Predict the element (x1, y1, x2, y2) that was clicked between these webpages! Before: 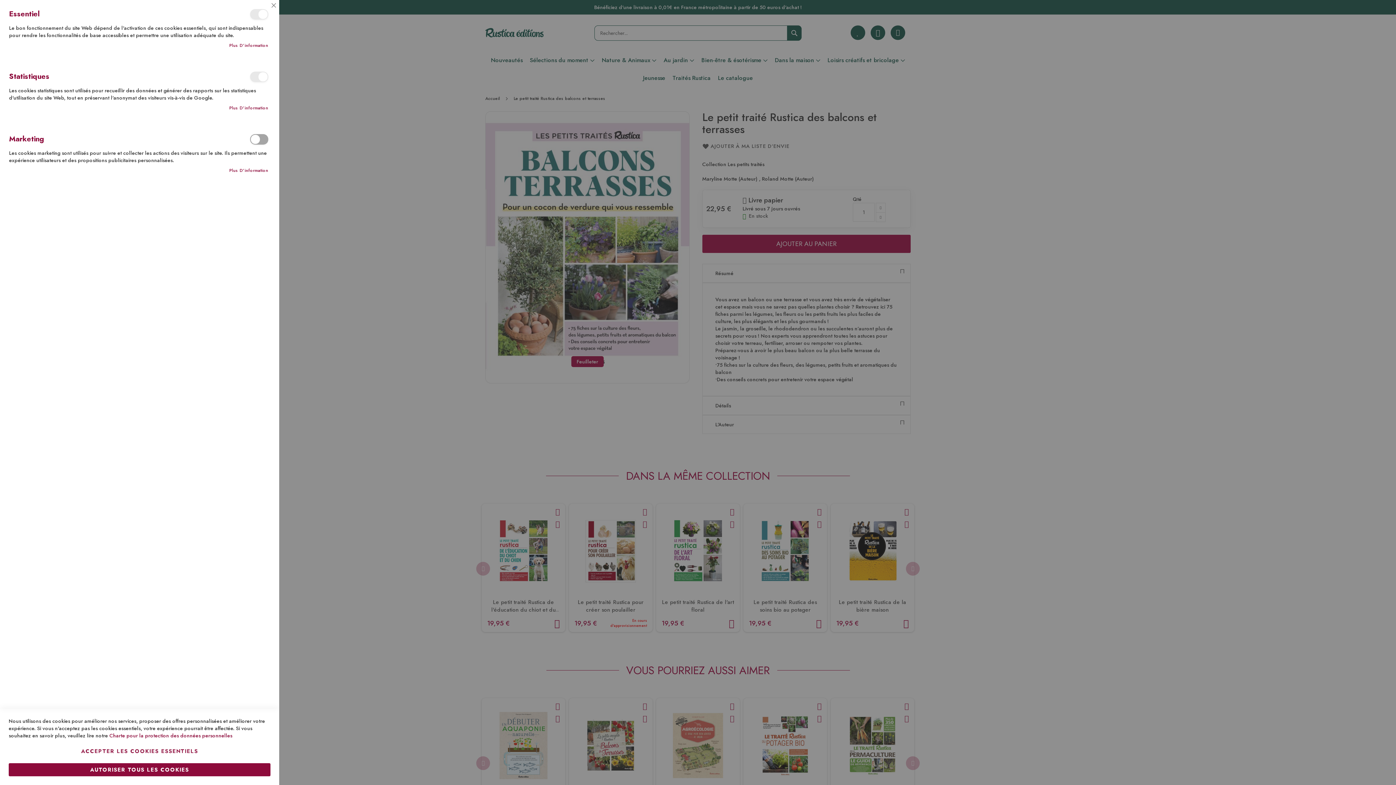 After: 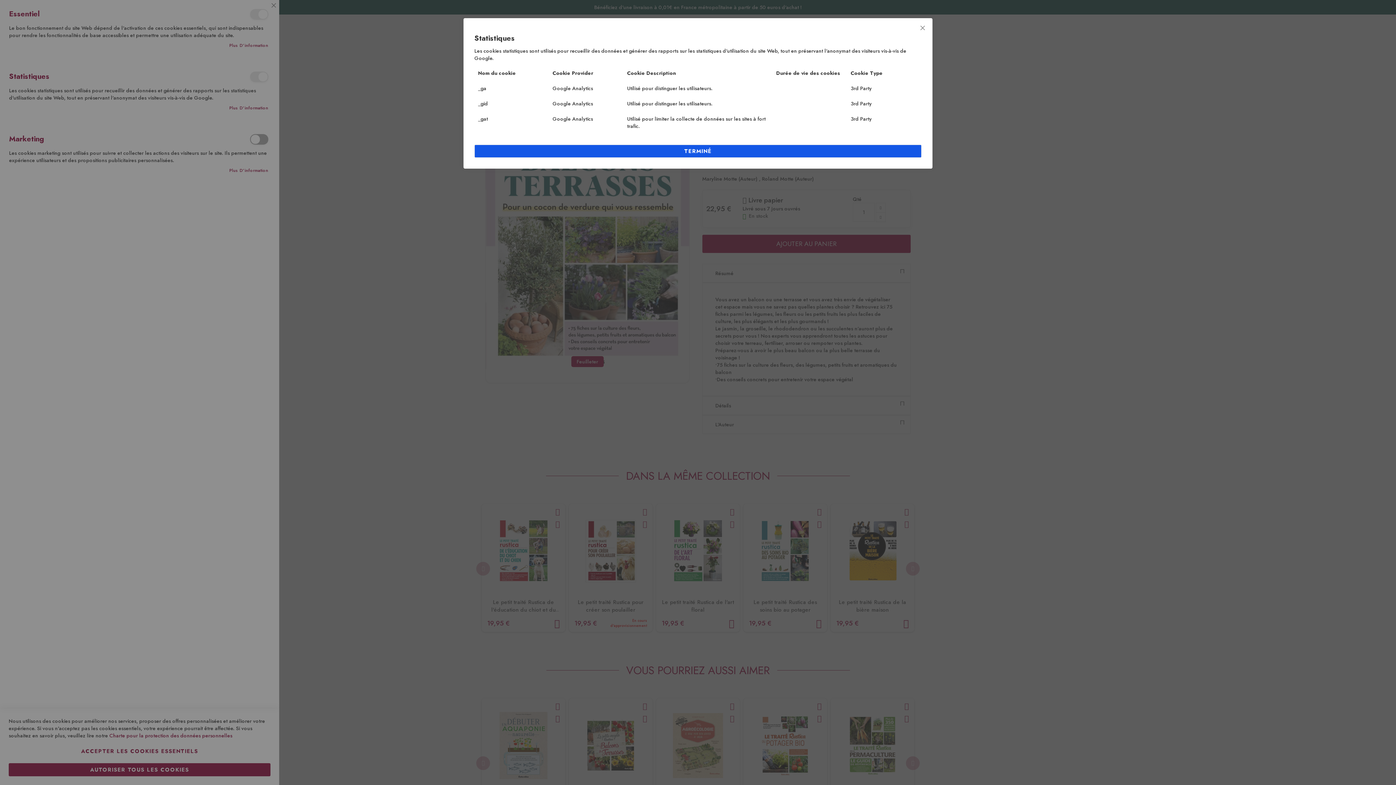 Action: label: Plus d’information bbox: (229, 105, 268, 111)